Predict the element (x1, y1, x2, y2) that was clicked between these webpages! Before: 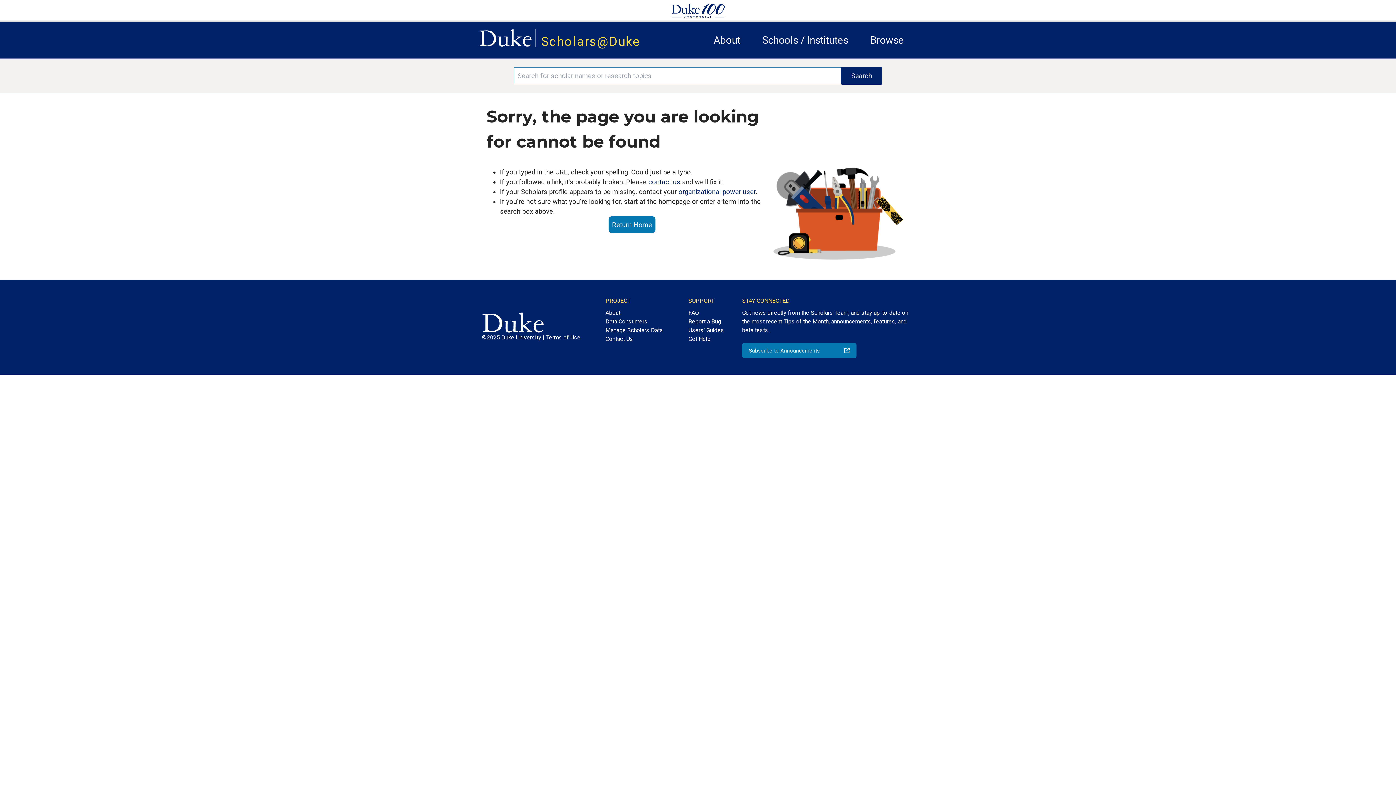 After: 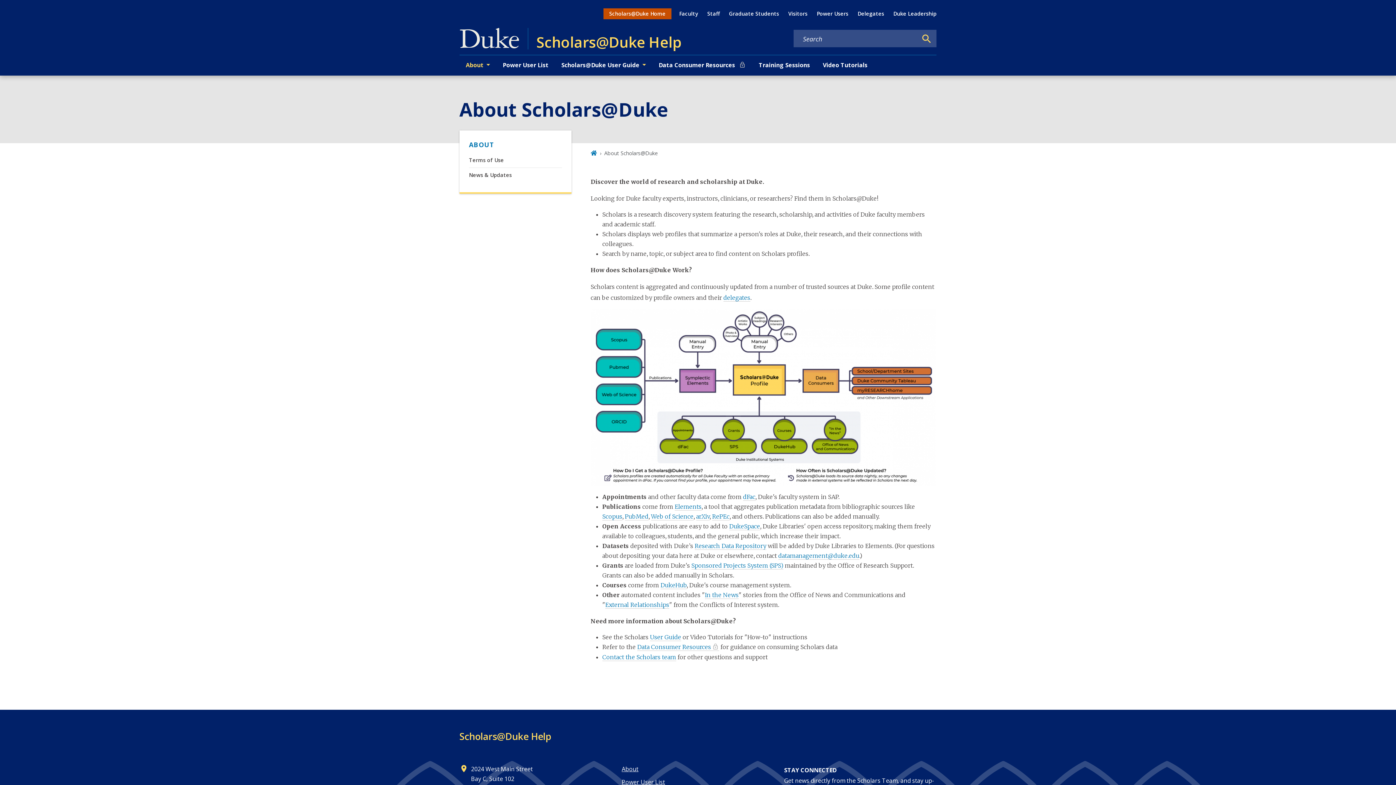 Action: label: About bbox: (713, 34, 740, 46)